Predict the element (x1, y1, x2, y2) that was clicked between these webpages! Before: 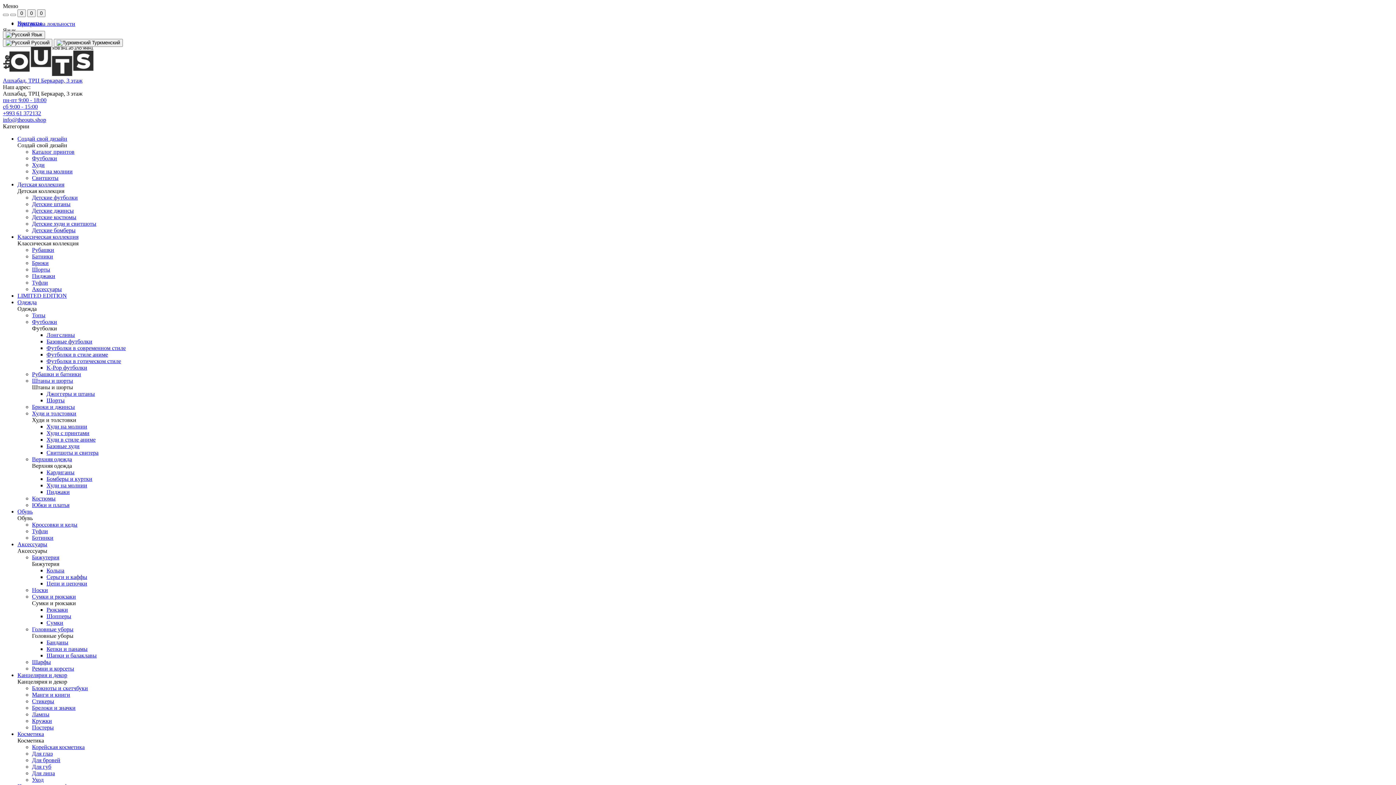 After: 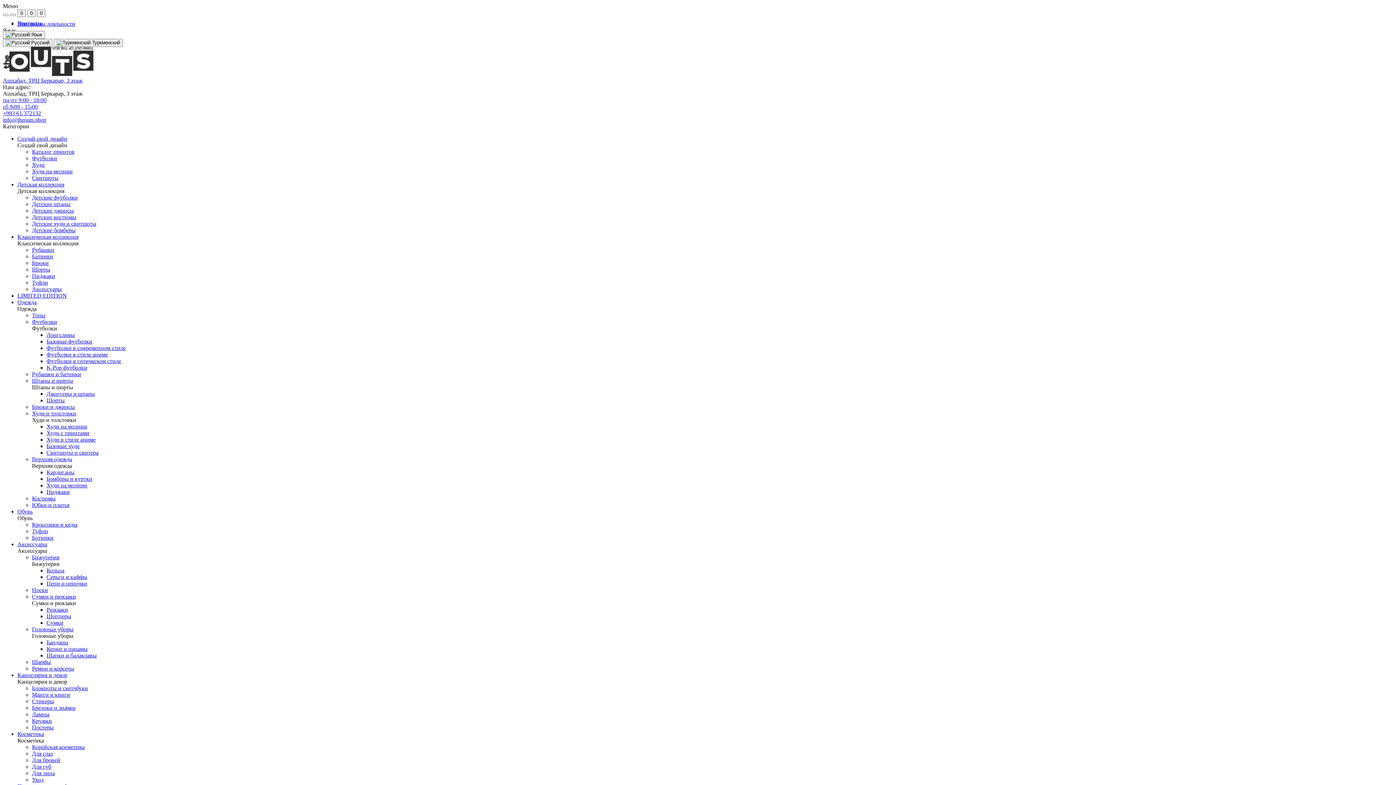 Action: label: Кружки bbox: (32, 718, 52, 724)